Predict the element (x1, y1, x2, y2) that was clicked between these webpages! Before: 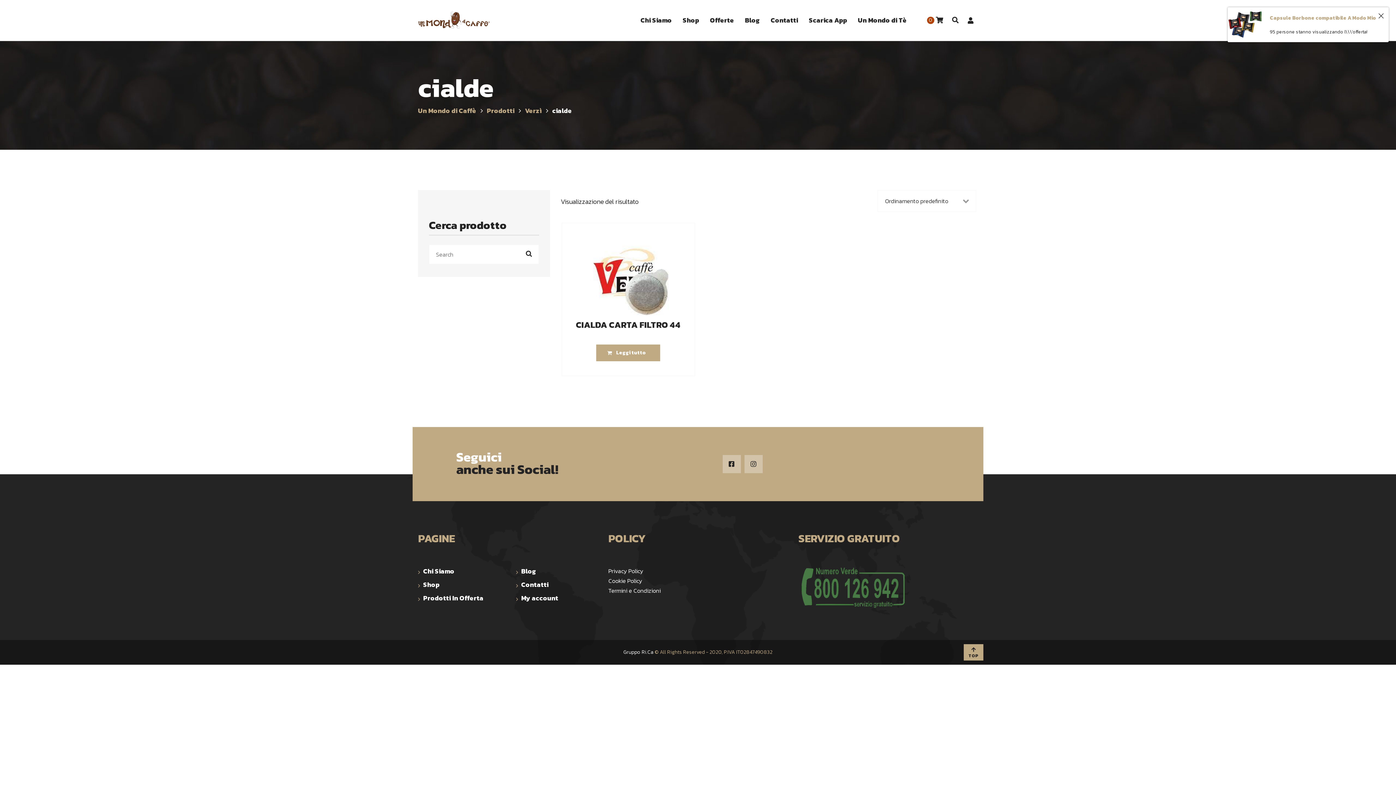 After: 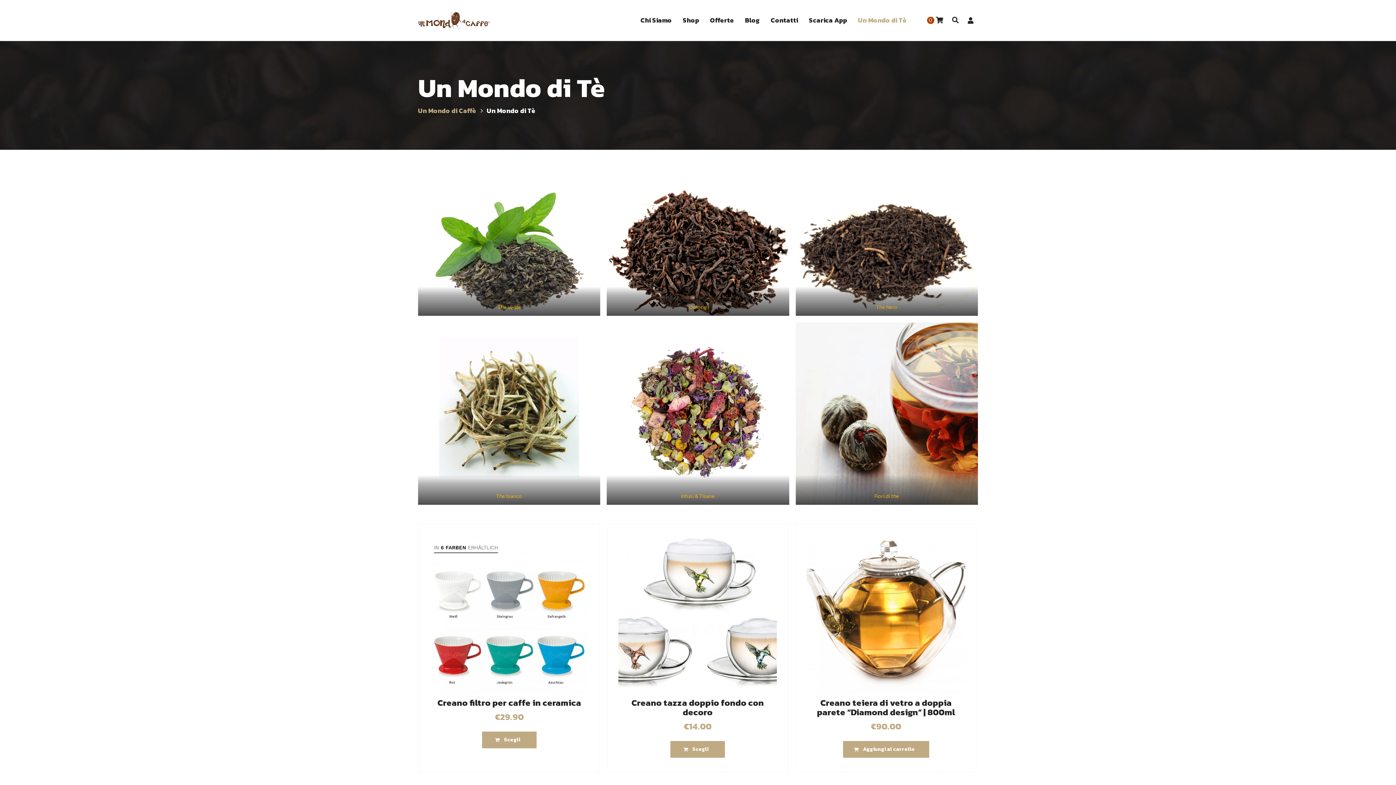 Action: label: Un Mondo di Tè bbox: (852, 7, 912, 25)